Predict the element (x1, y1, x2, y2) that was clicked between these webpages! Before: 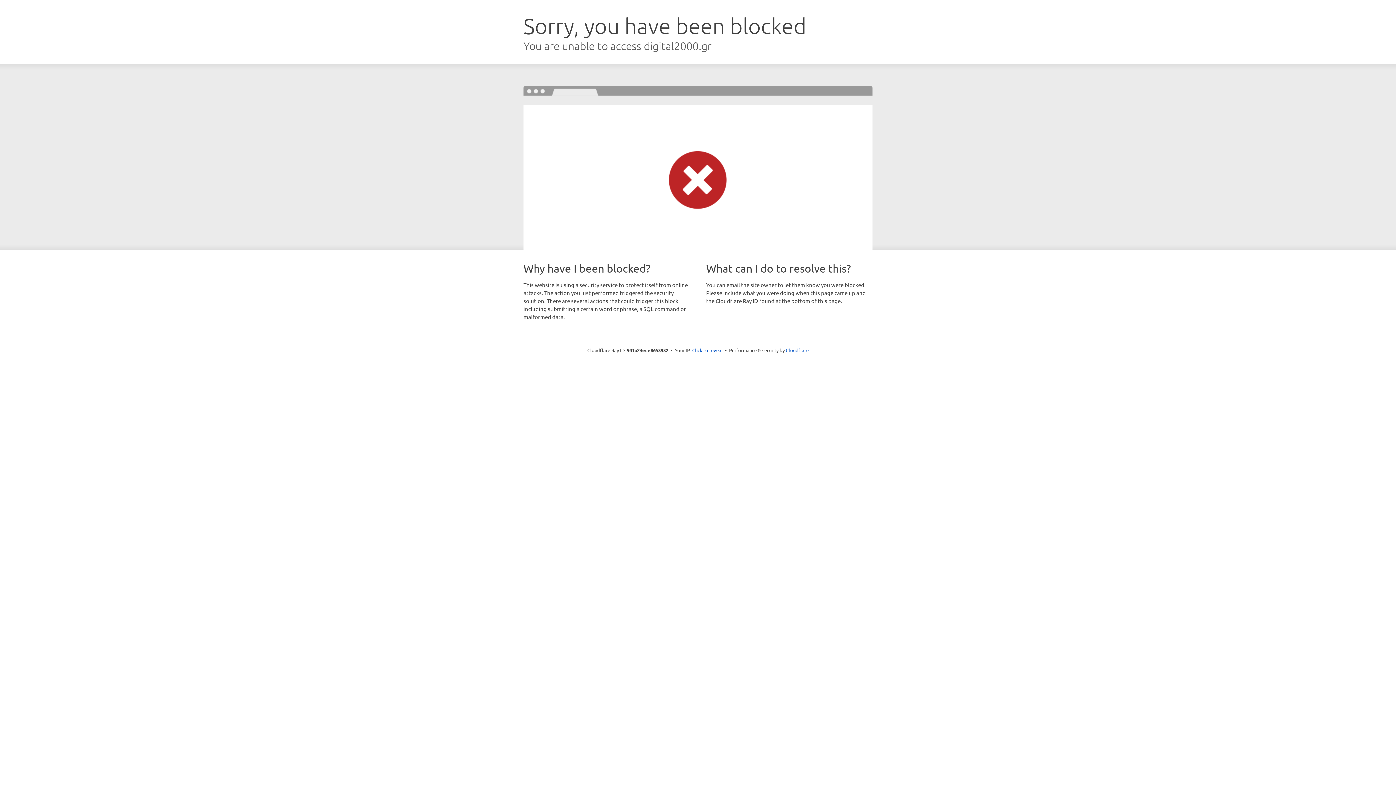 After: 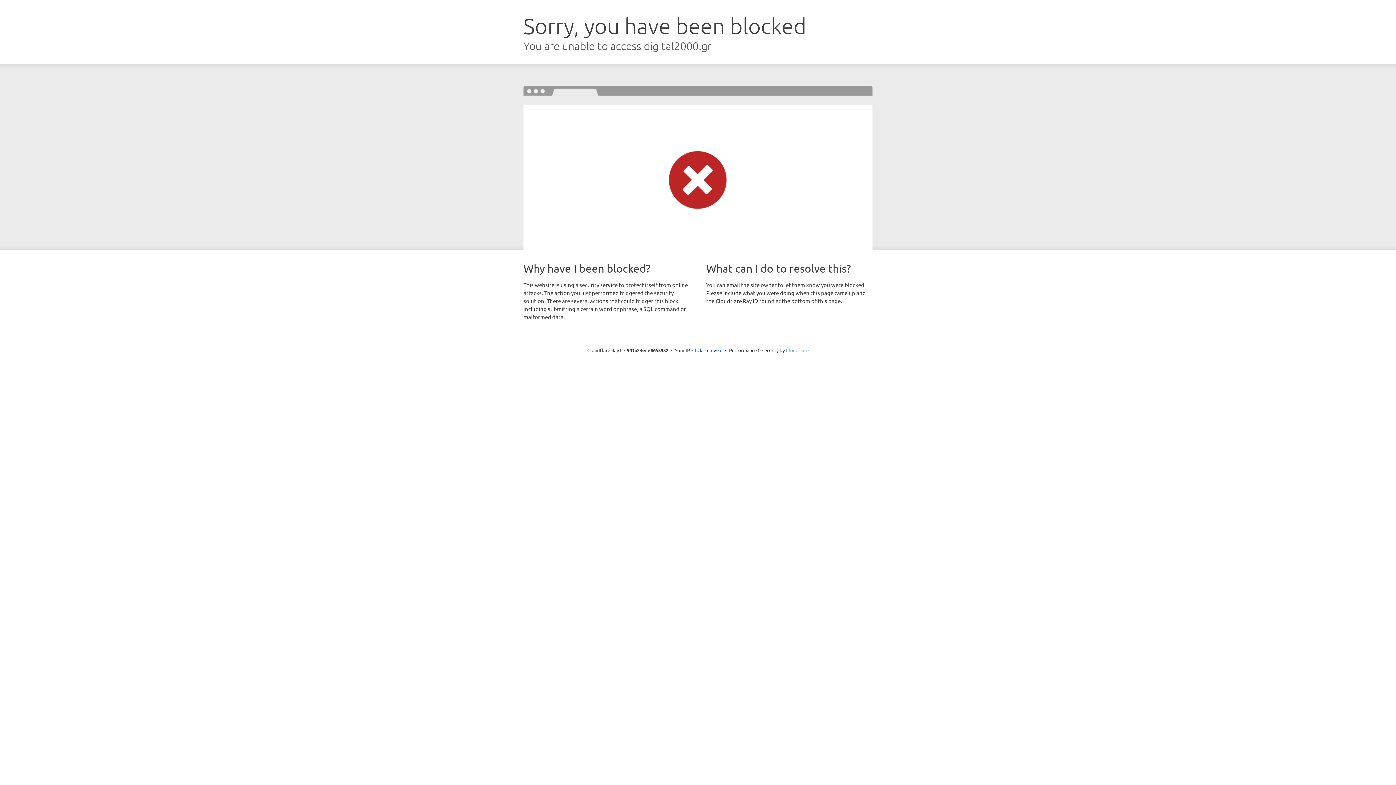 Action: label: Cloudflare bbox: (786, 347, 808, 353)